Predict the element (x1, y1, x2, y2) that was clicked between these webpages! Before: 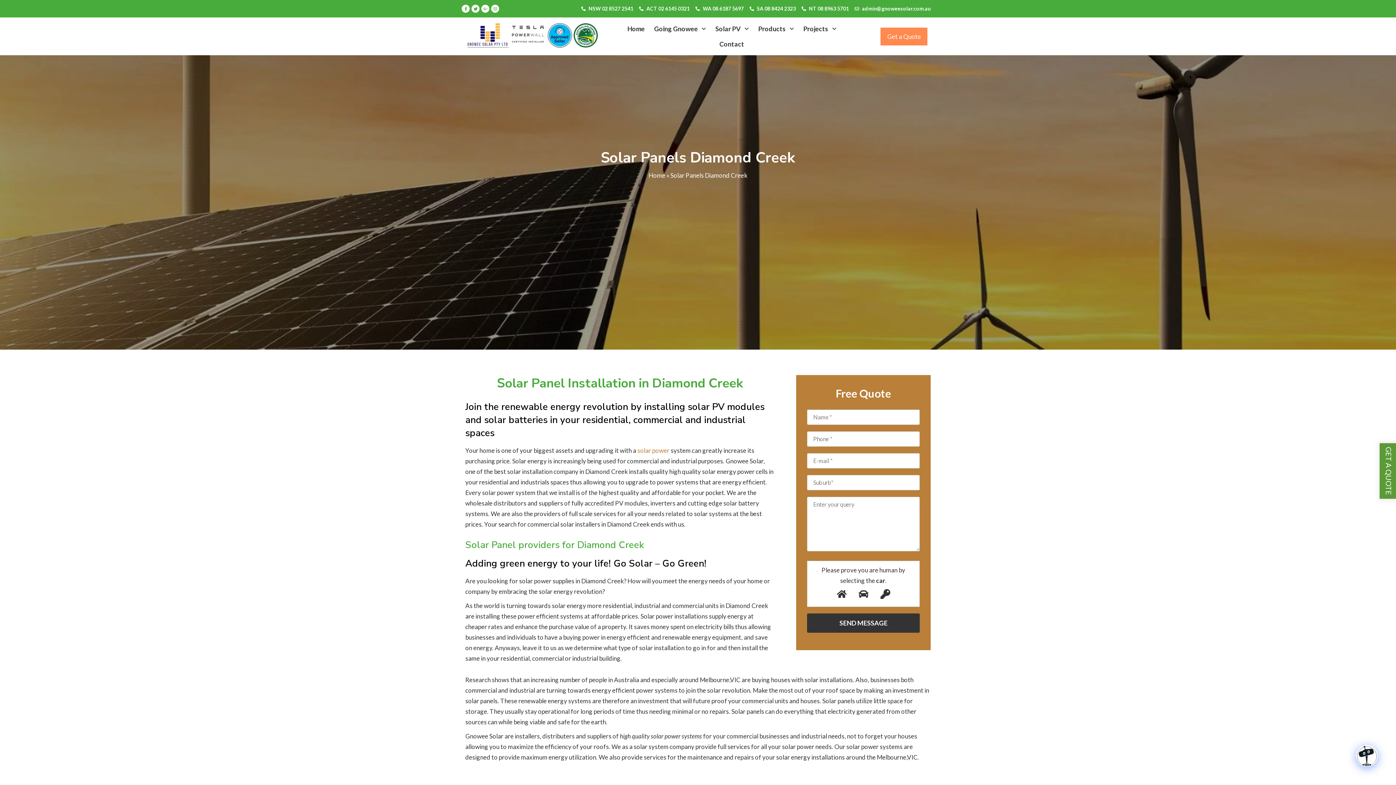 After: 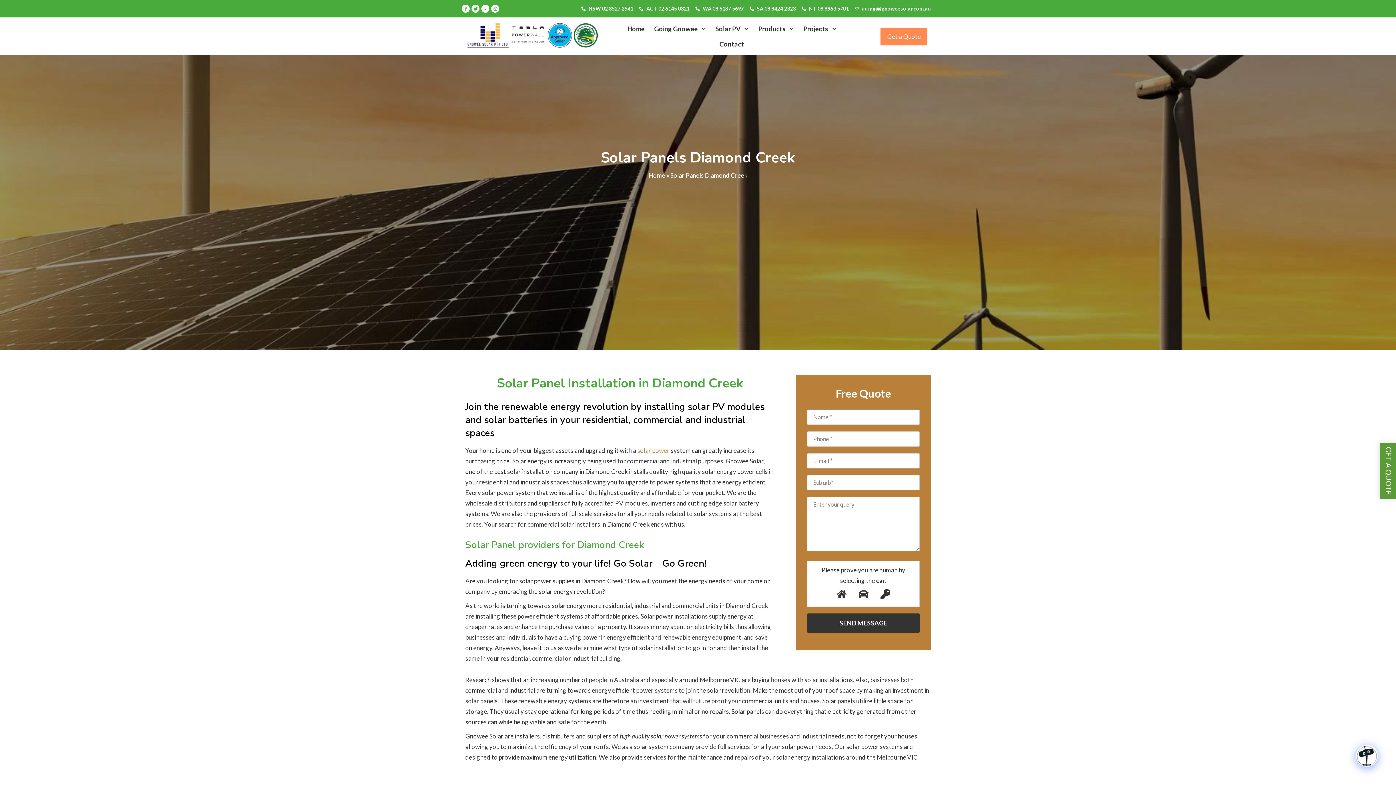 Action: bbox: (471, 4, 479, 12) label: Twitter